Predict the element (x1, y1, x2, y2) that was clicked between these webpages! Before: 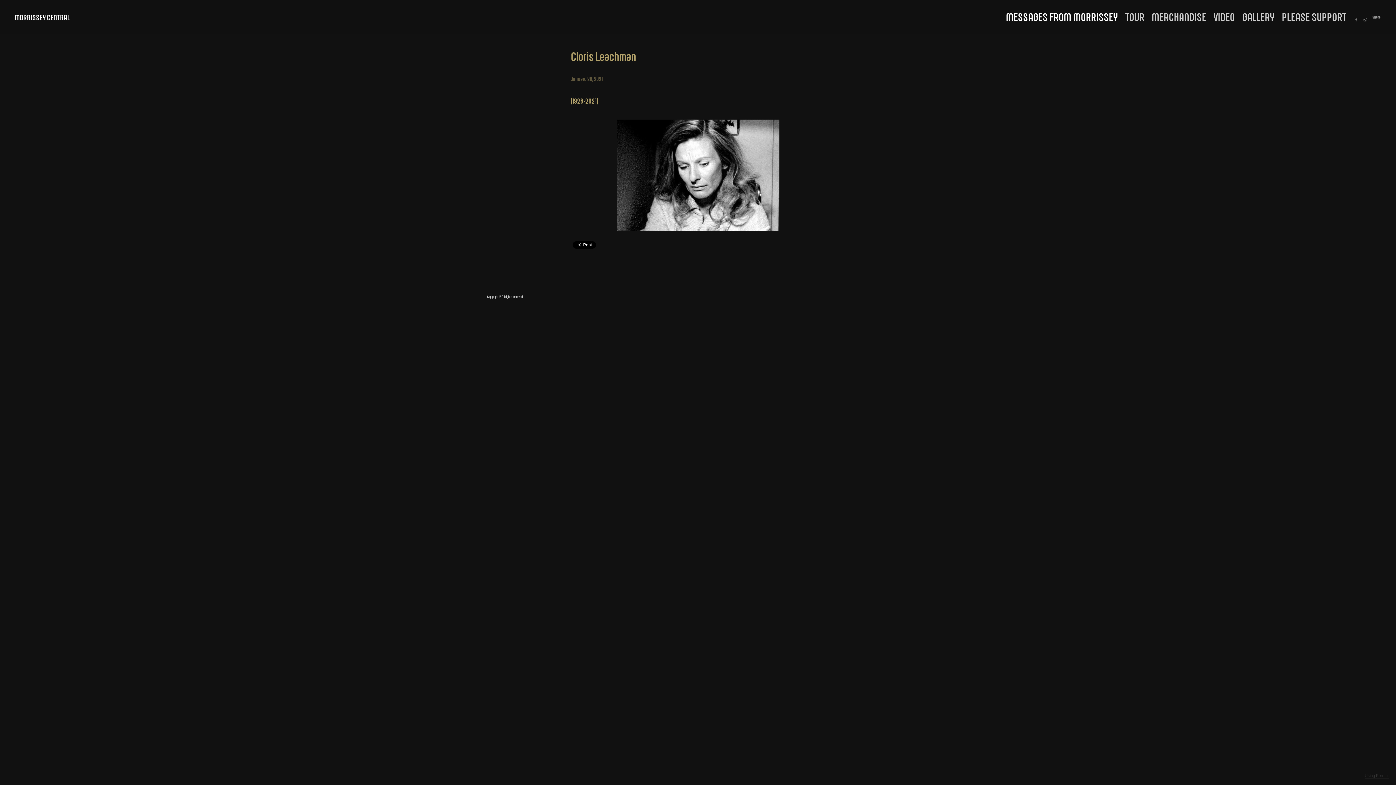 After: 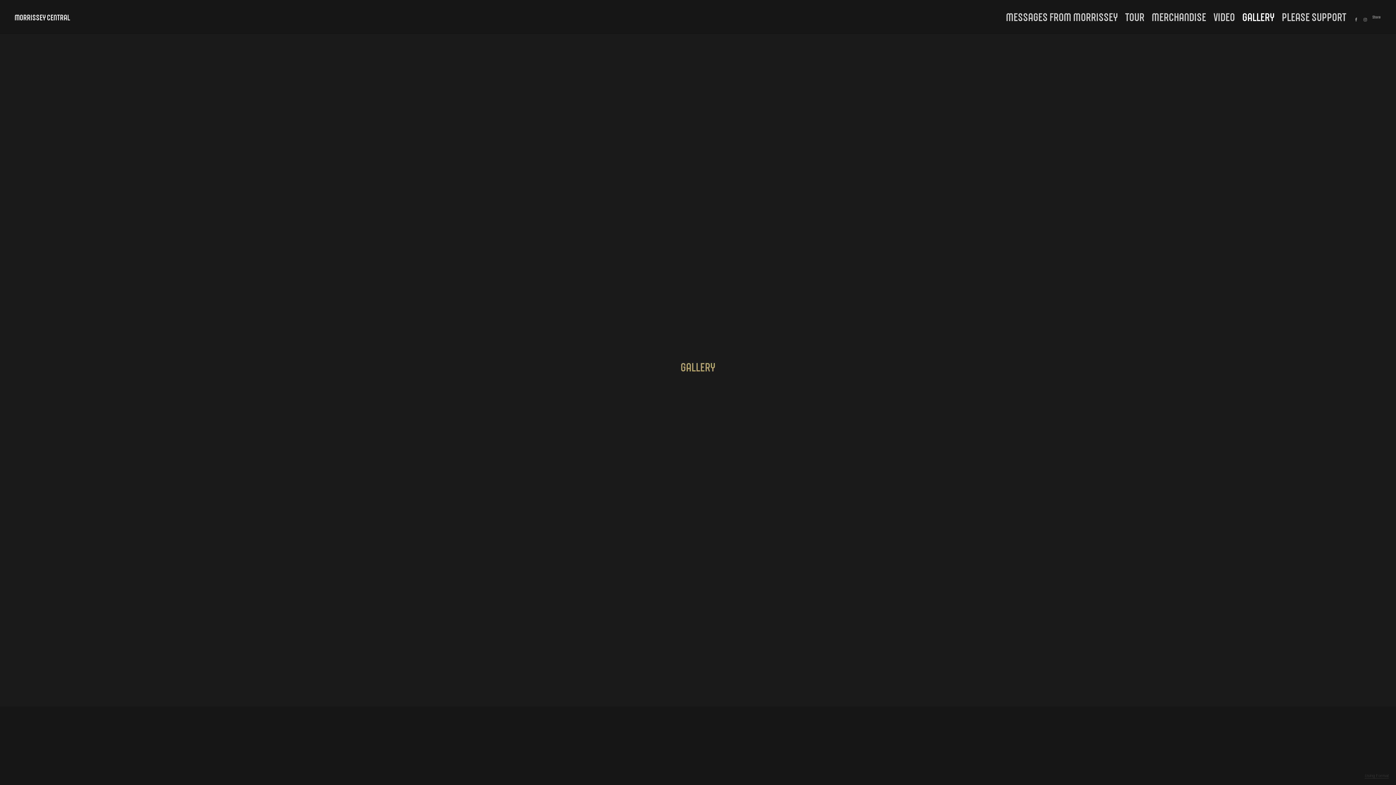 Action: bbox: (1242, 11, 1274, 22) label: GALLERY